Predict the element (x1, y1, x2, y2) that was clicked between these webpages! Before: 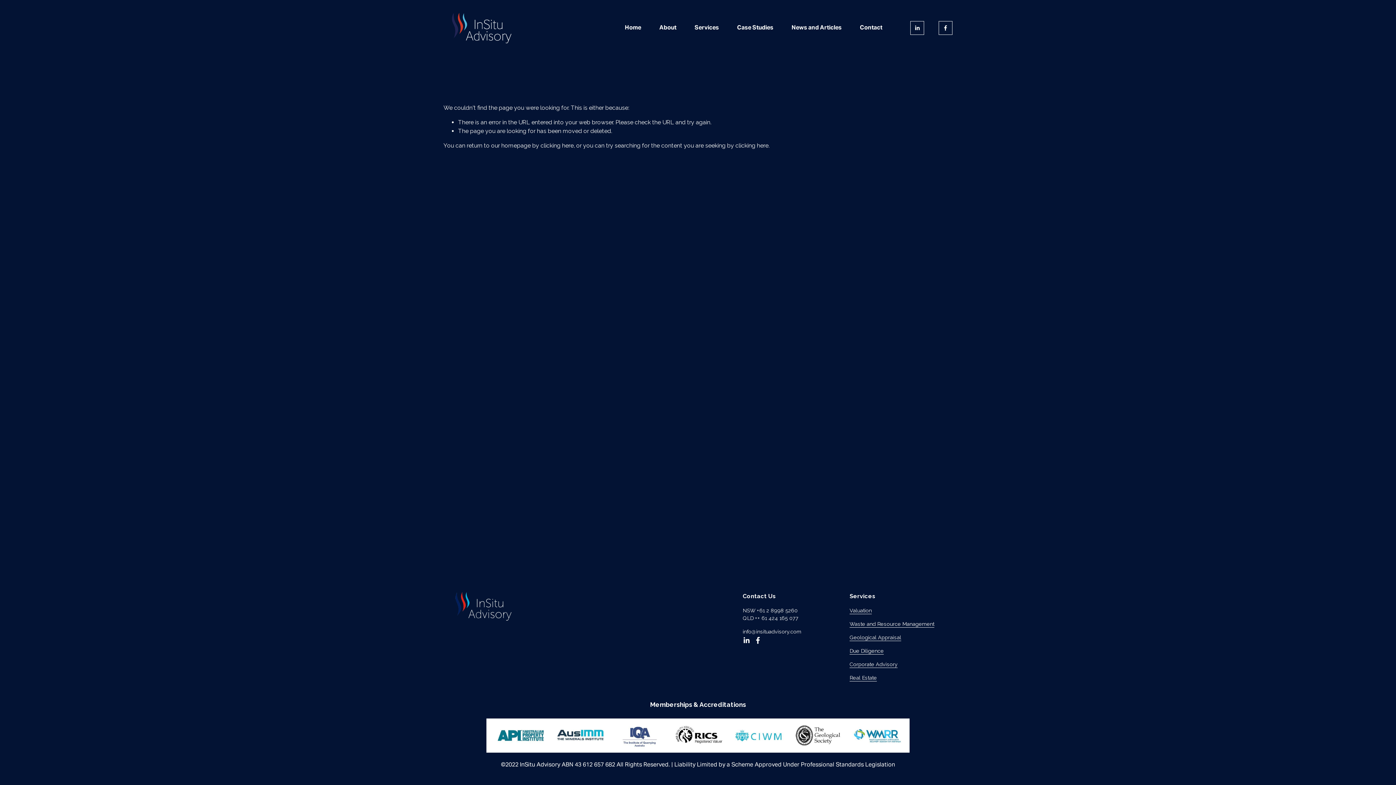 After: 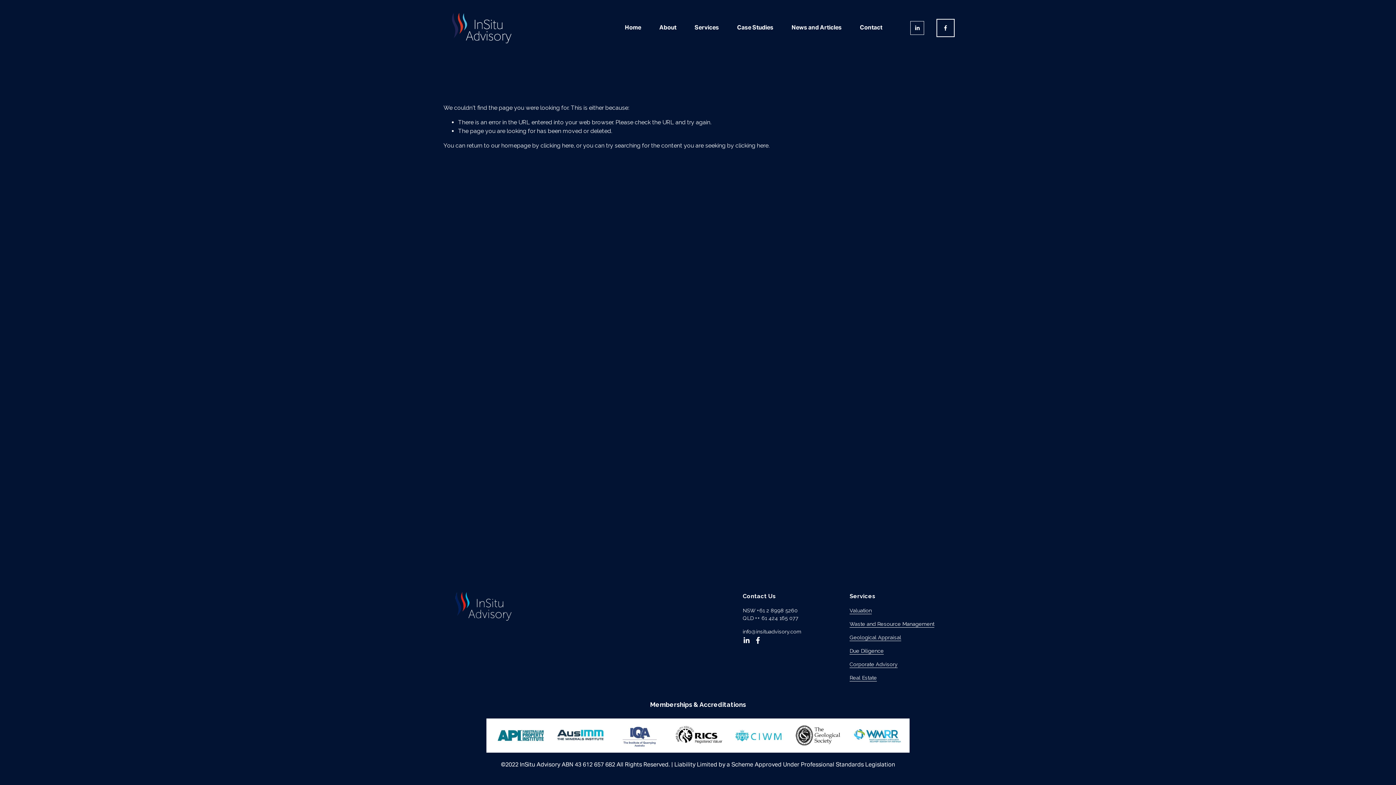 Action: bbox: (938, 21, 952, 34) label: Facebook